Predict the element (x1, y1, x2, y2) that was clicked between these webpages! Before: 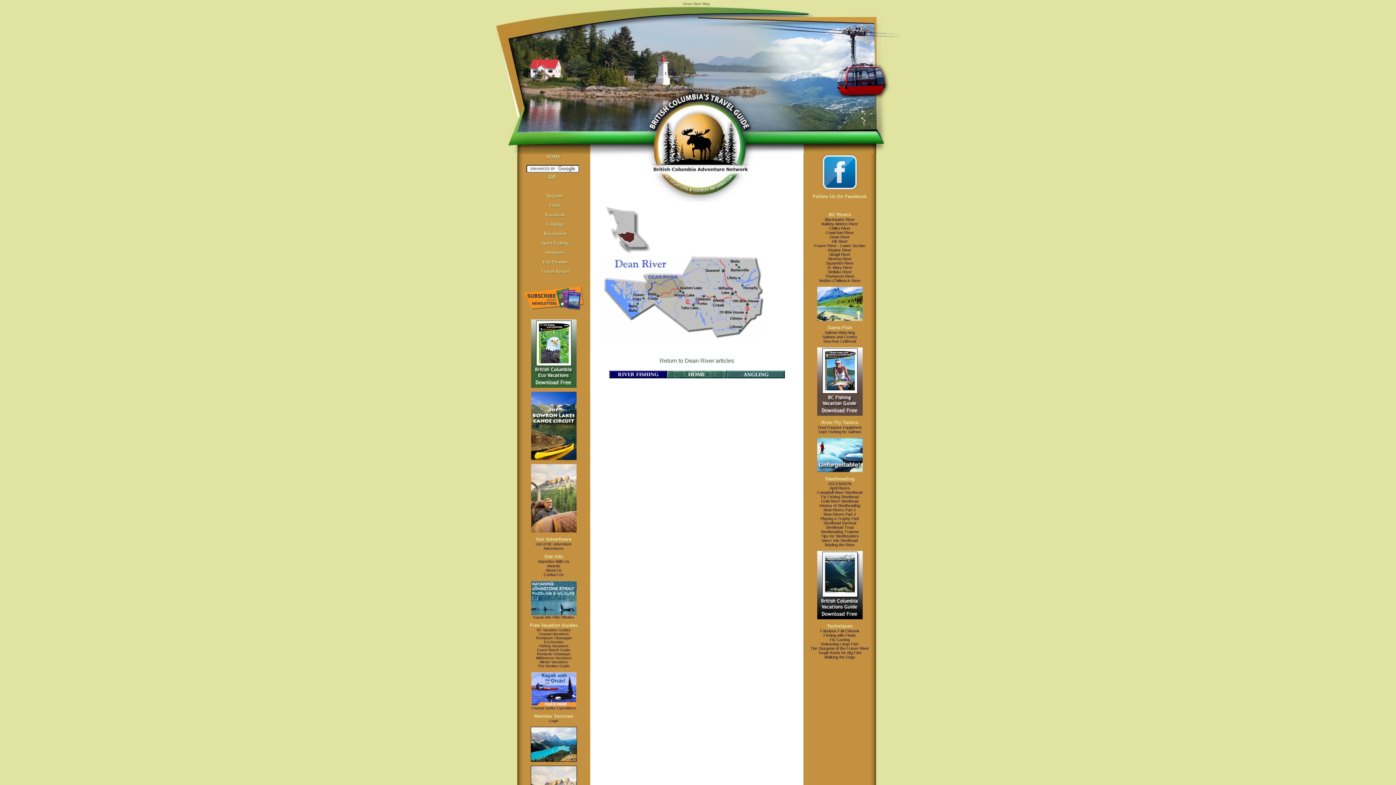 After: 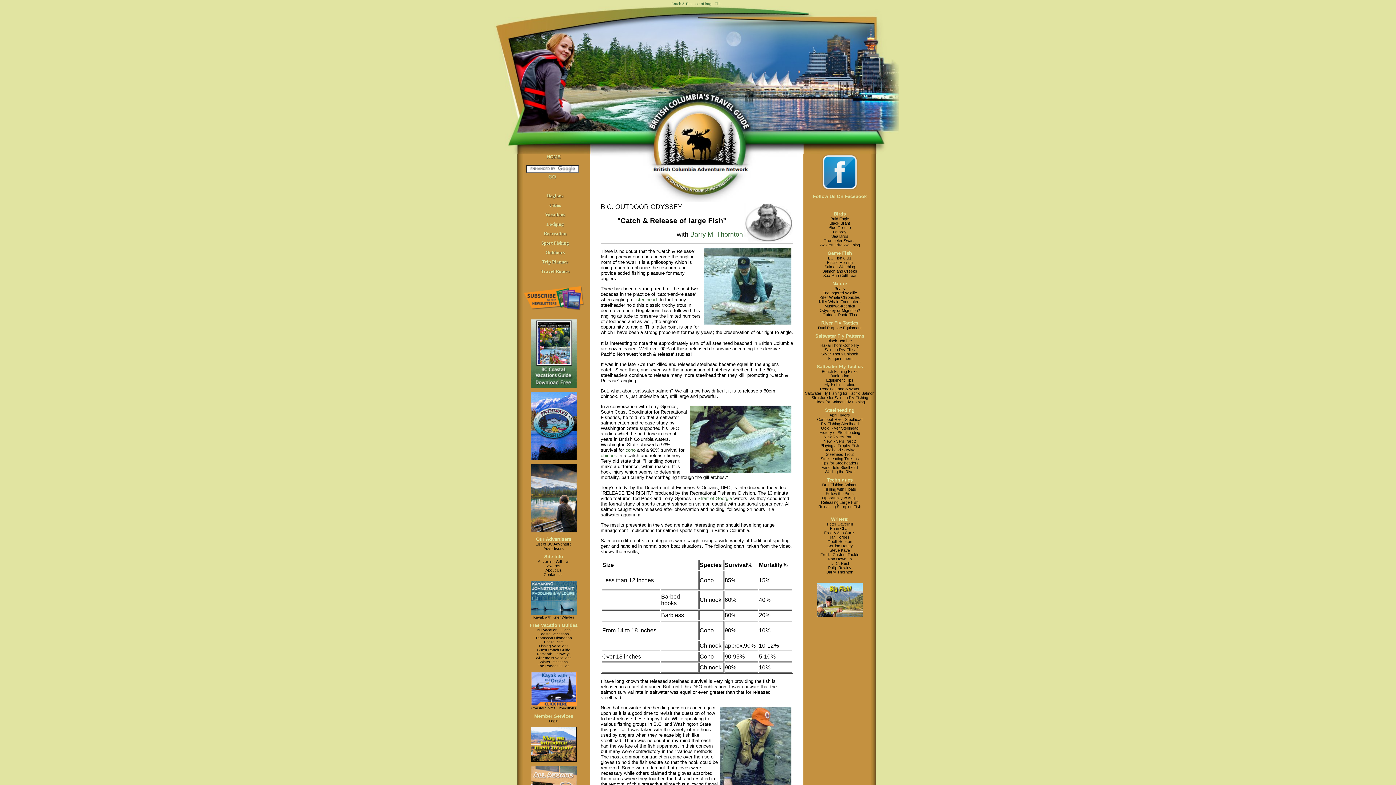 Action: label: Releasing Large Fish bbox: (821, 642, 858, 646)